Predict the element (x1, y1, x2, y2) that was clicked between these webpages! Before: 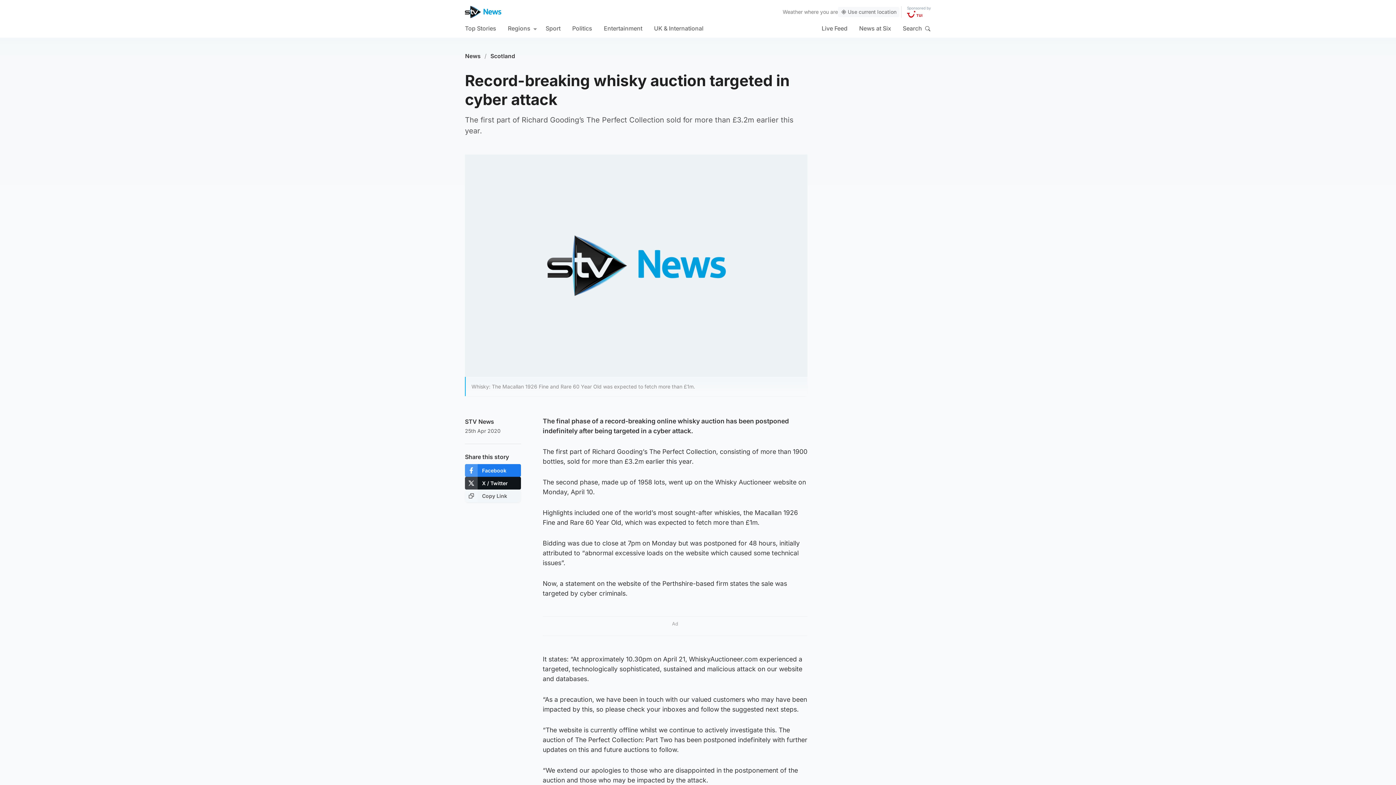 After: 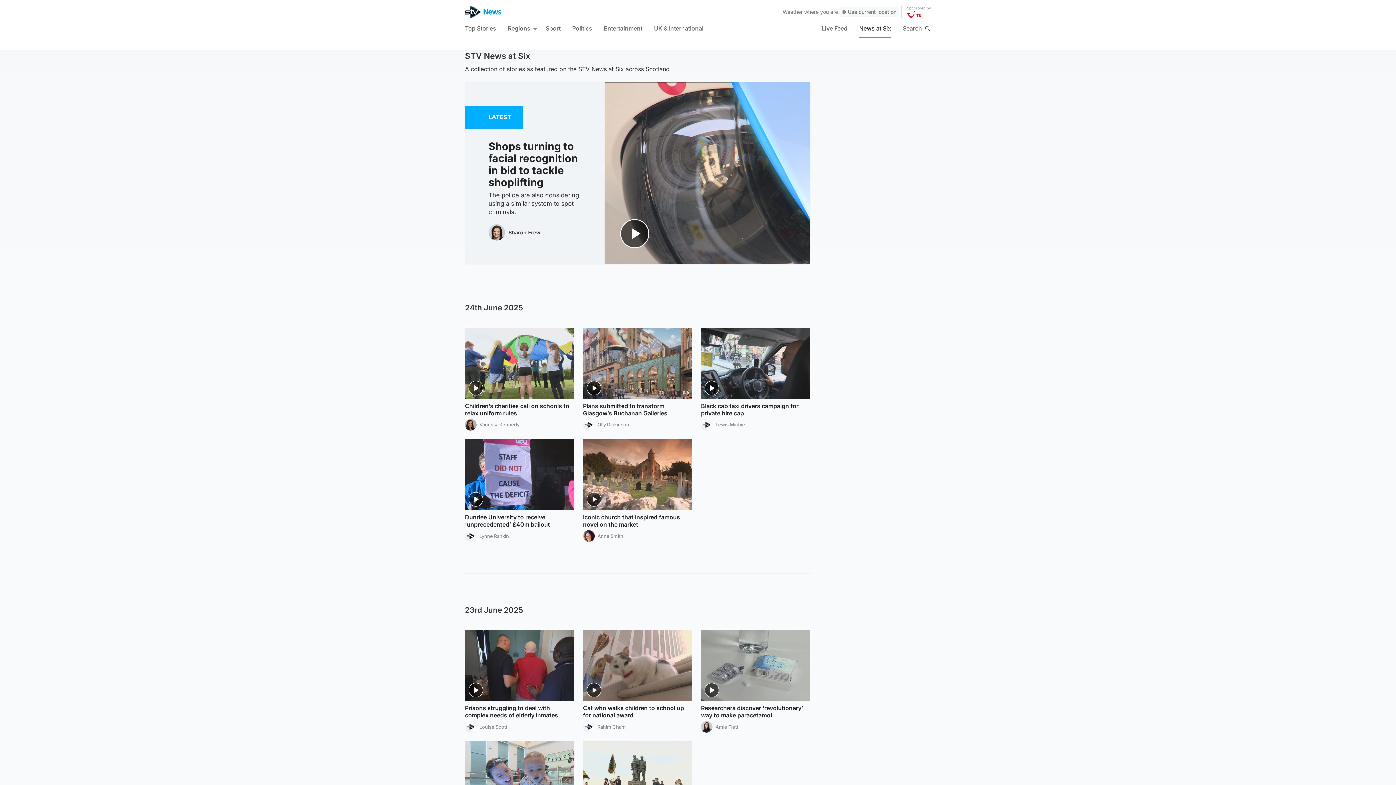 Action: bbox: (859, 18, 891, 37) label: News at Six